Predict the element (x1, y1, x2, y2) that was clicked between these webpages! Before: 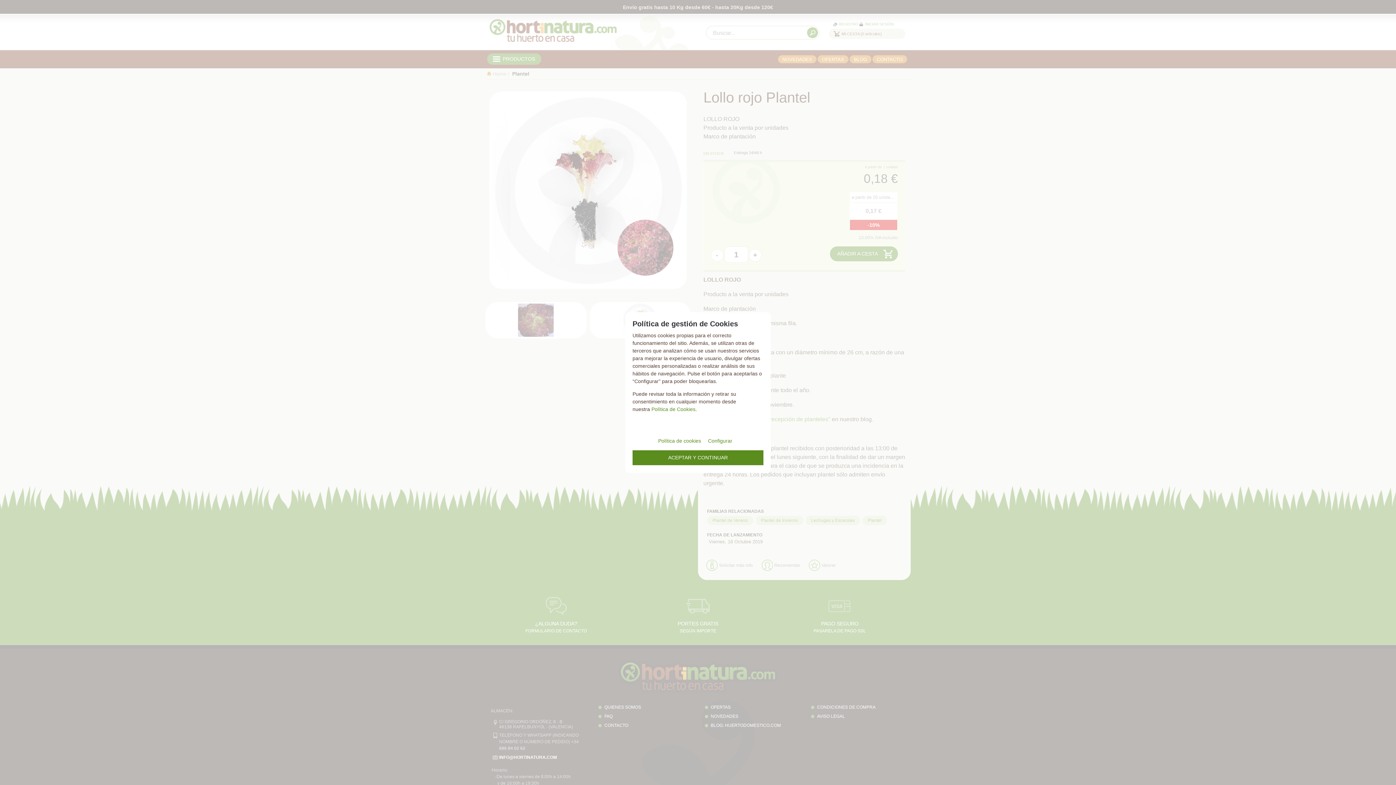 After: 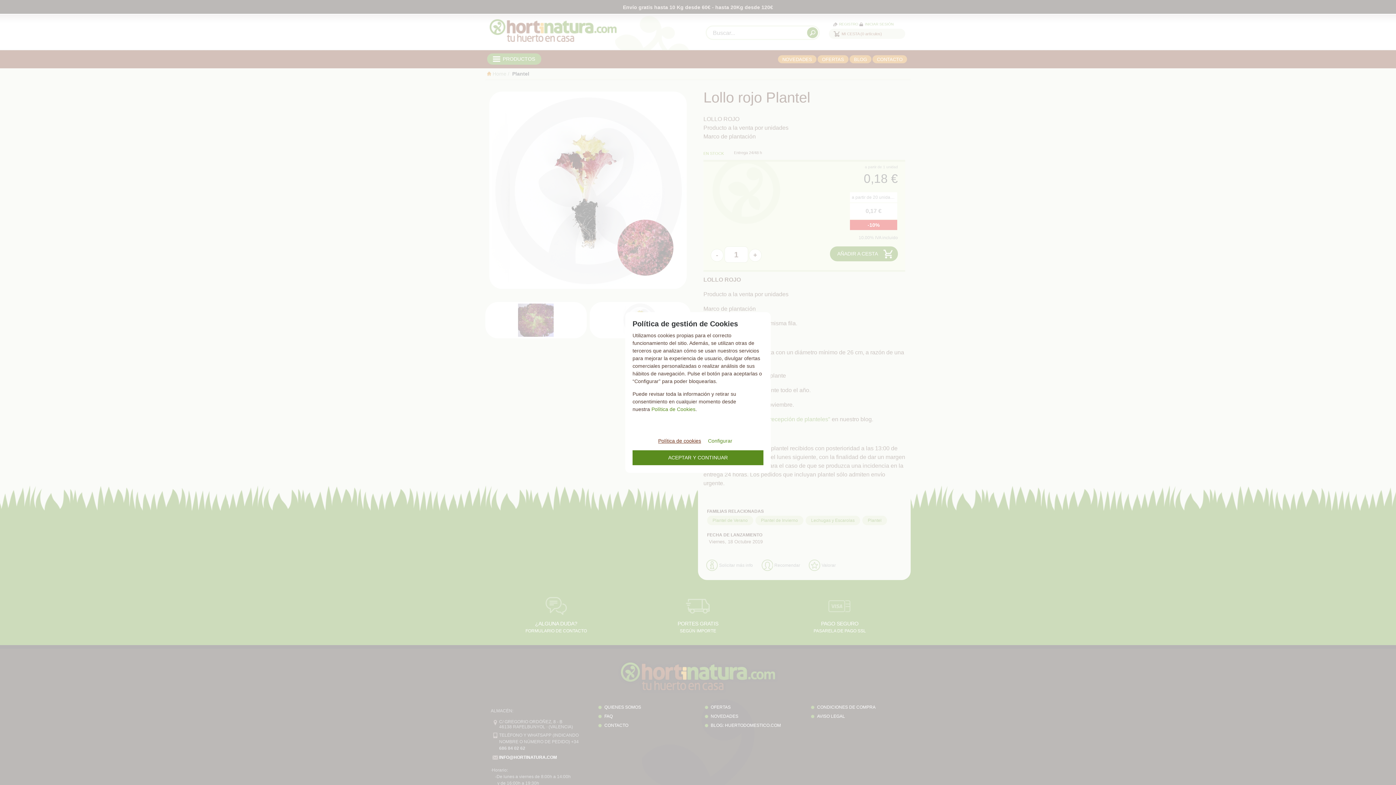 Action: label: Política de cookies bbox: (658, 432, 706, 446)